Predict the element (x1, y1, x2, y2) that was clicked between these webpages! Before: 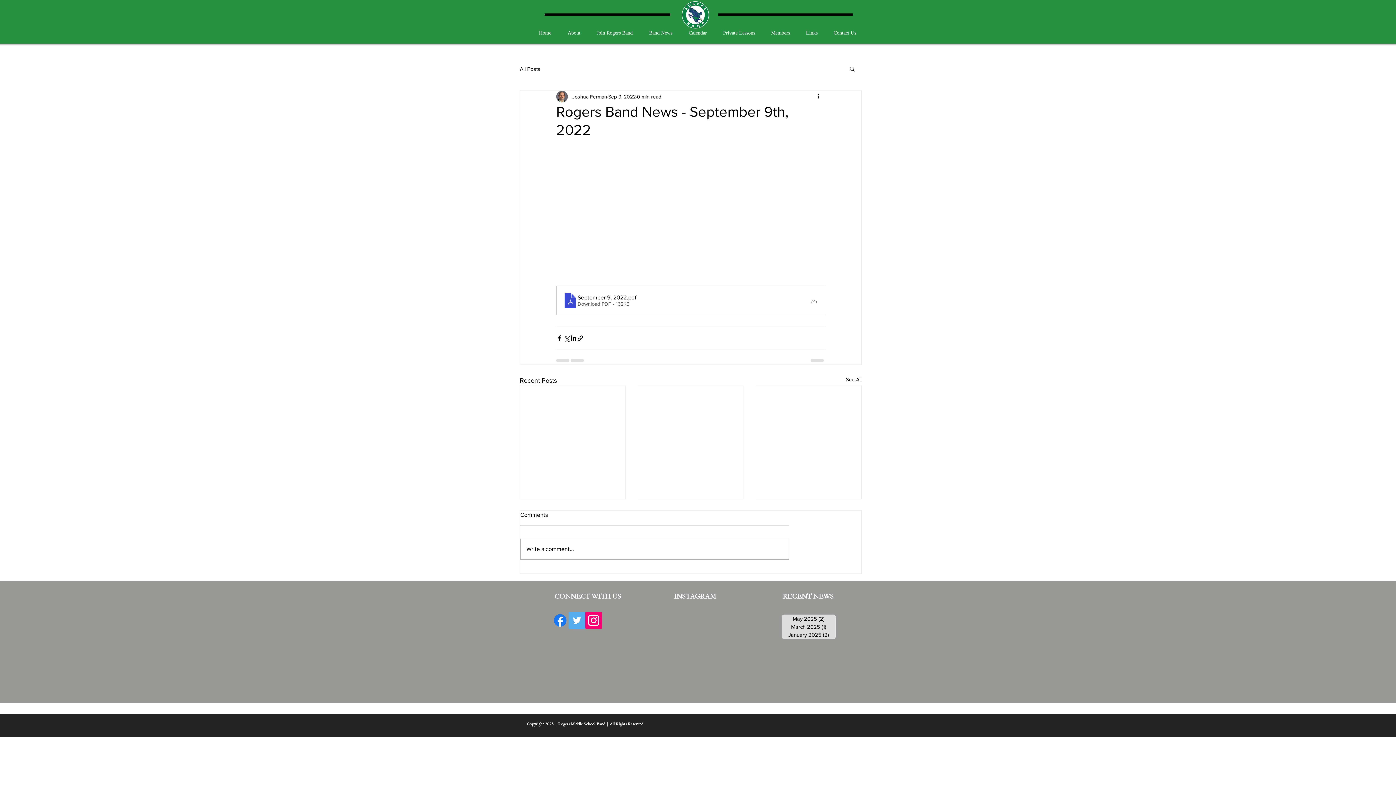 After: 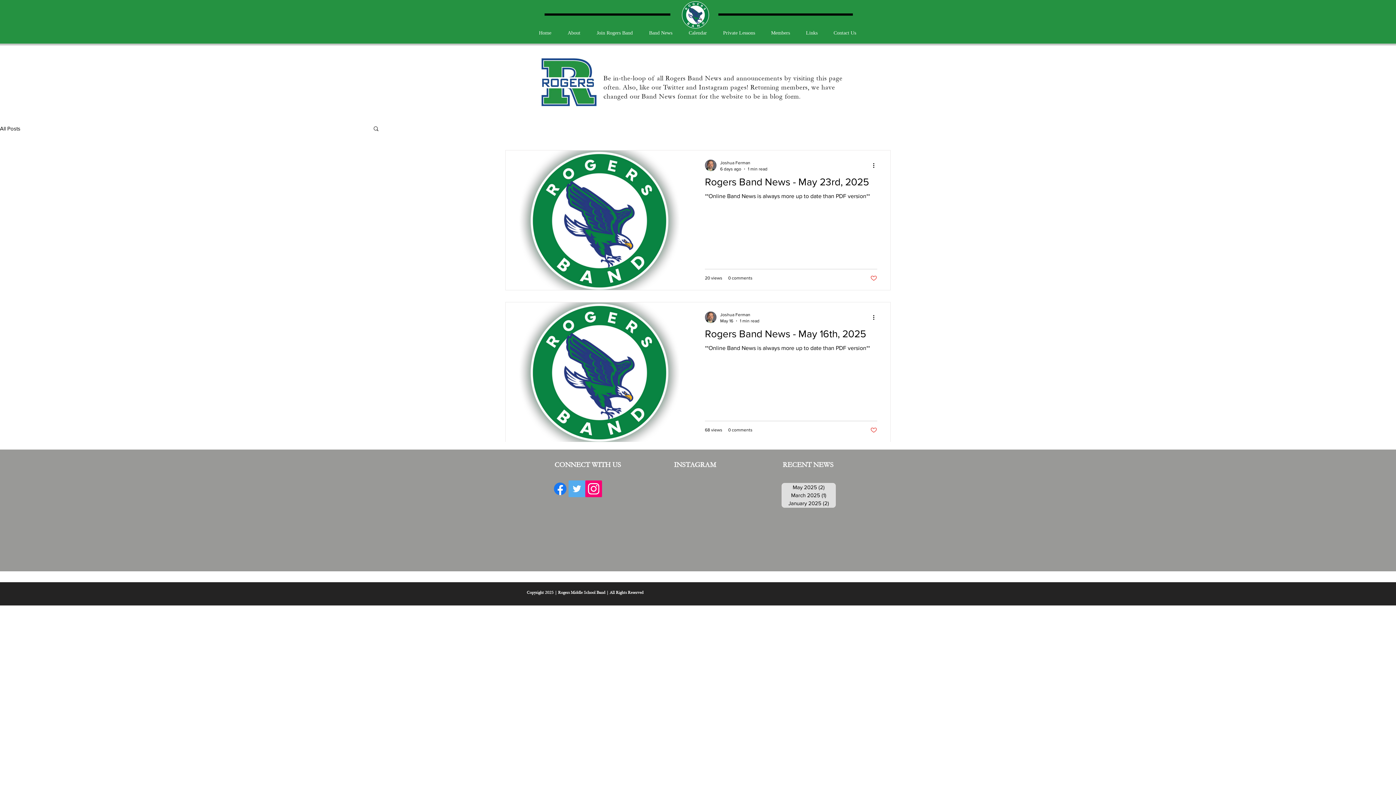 Action: bbox: (782, 615, 835, 623) label: May 2025 (2)
2 posts